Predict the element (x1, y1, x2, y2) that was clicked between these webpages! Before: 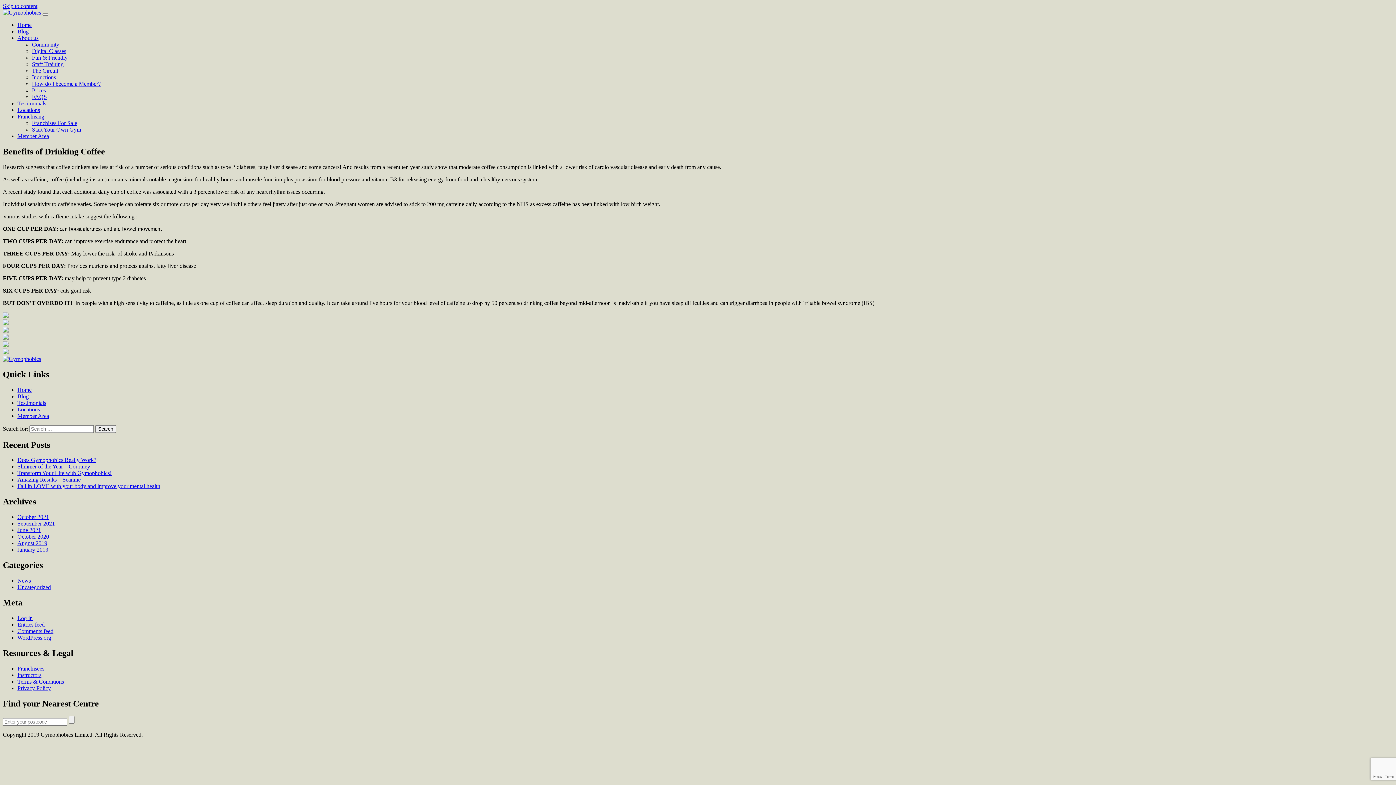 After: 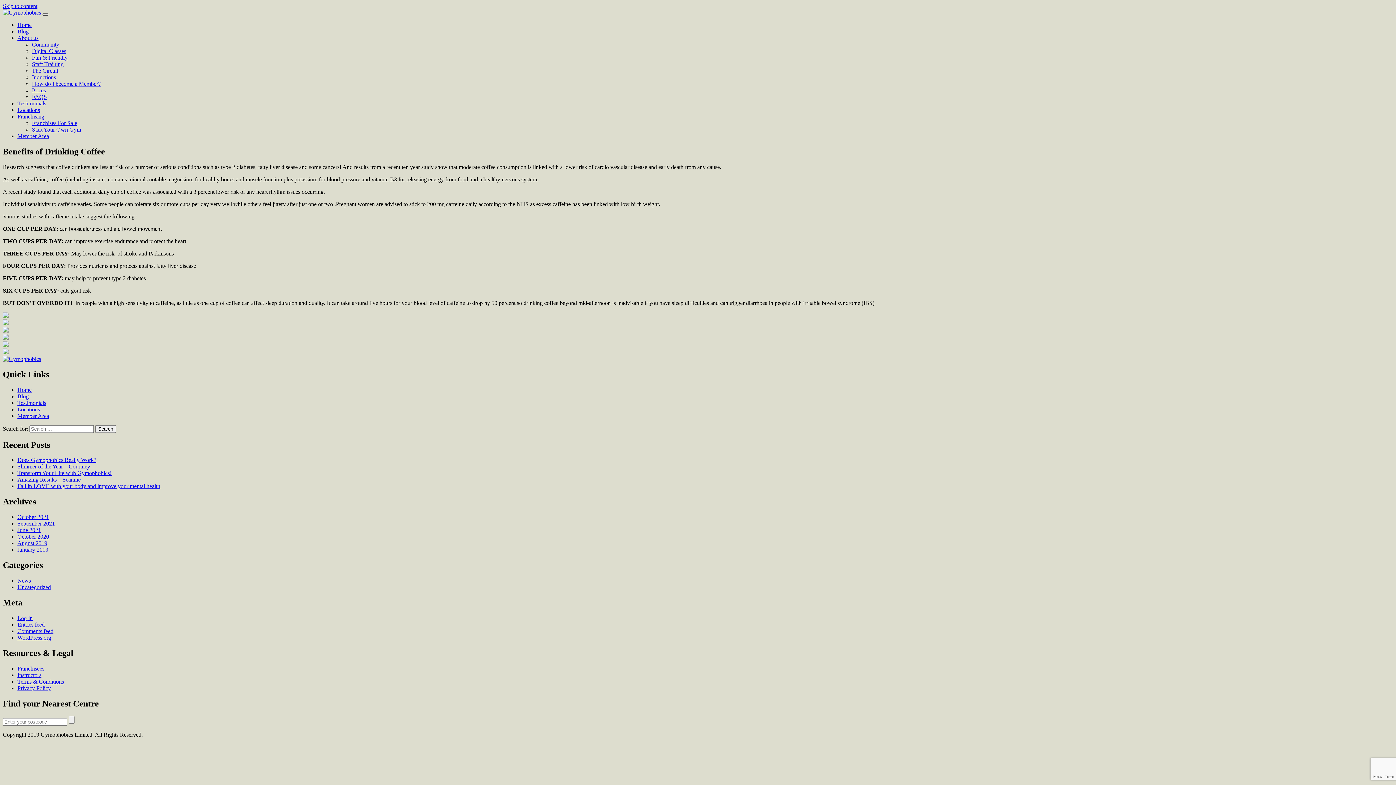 Action: bbox: (42, 13, 48, 15)